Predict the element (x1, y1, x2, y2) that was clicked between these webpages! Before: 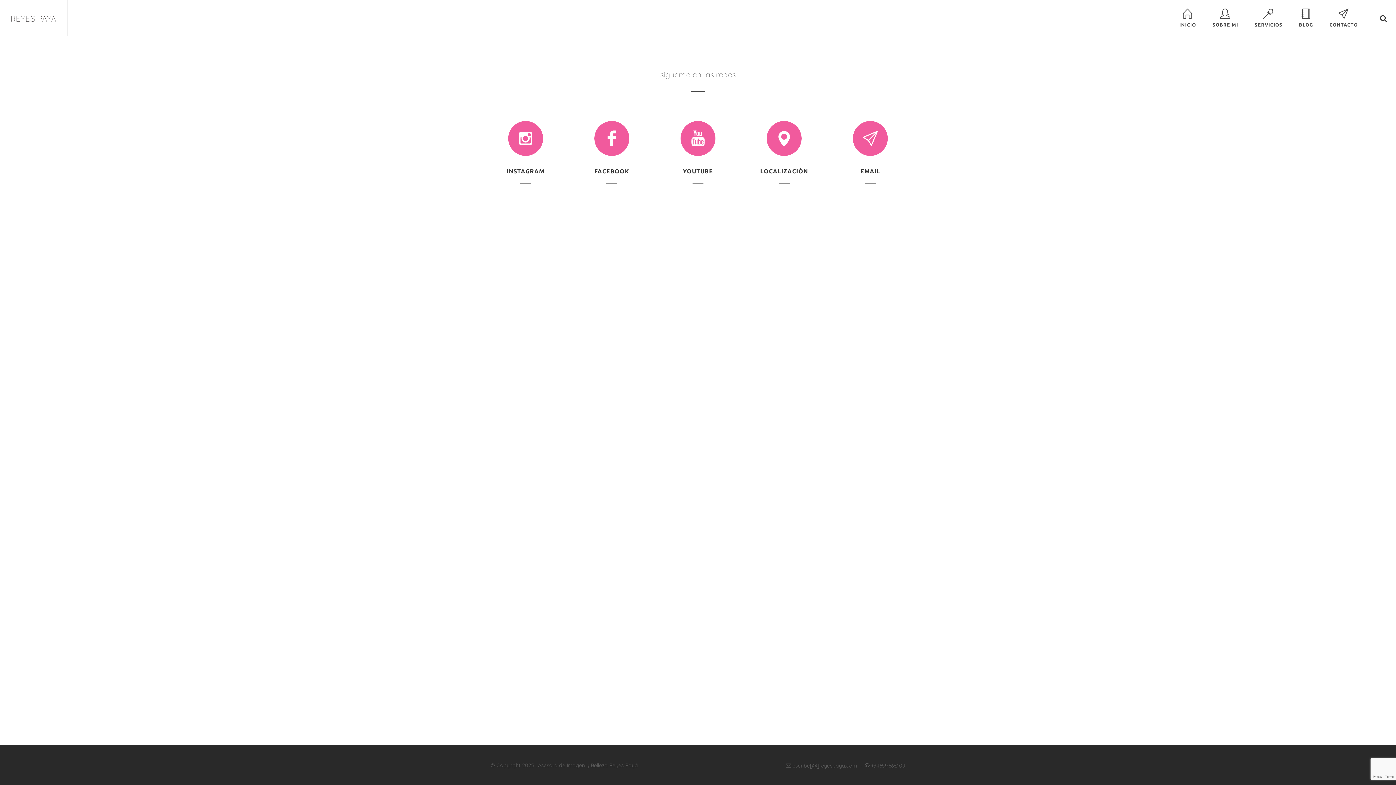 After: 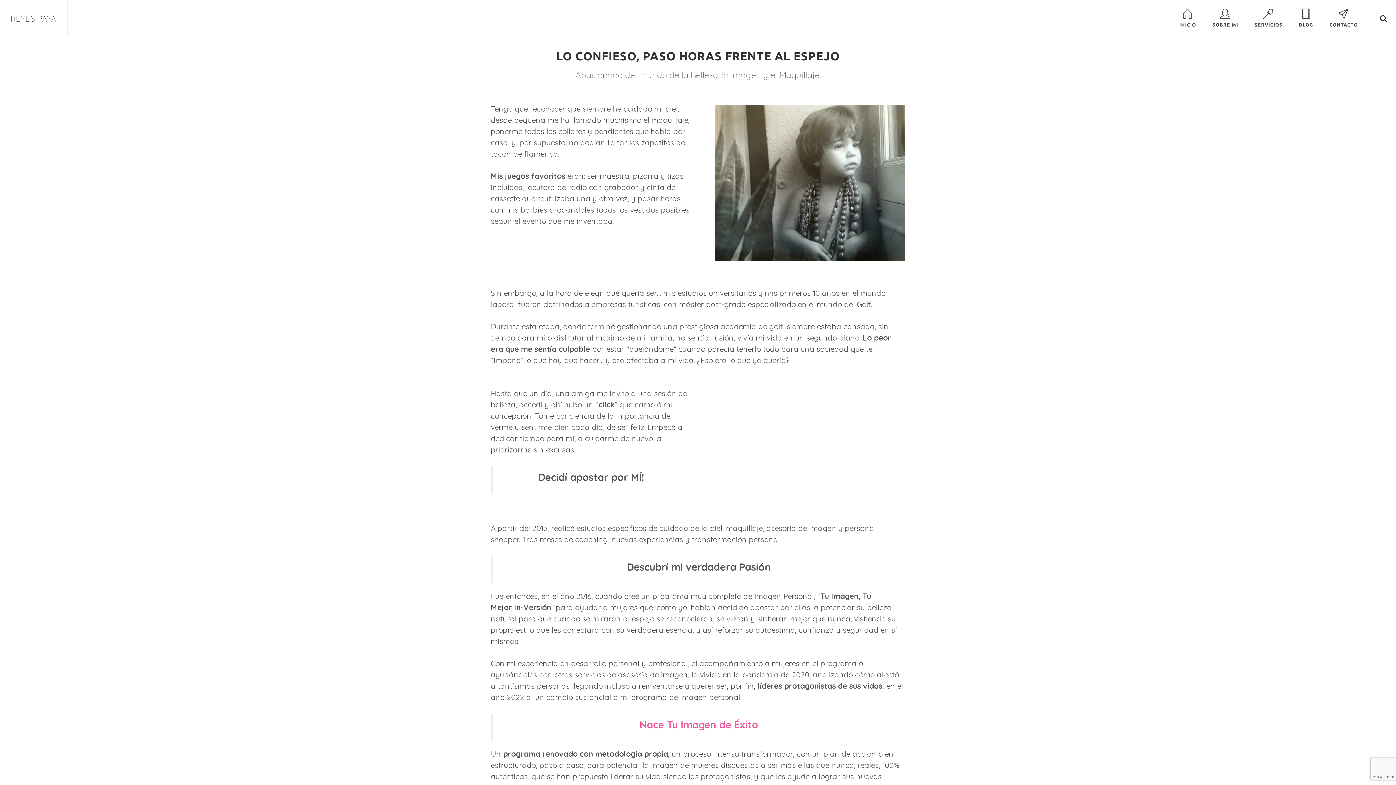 Action: label: SOBRE MI bbox: (1207, 0, 1244, 36)